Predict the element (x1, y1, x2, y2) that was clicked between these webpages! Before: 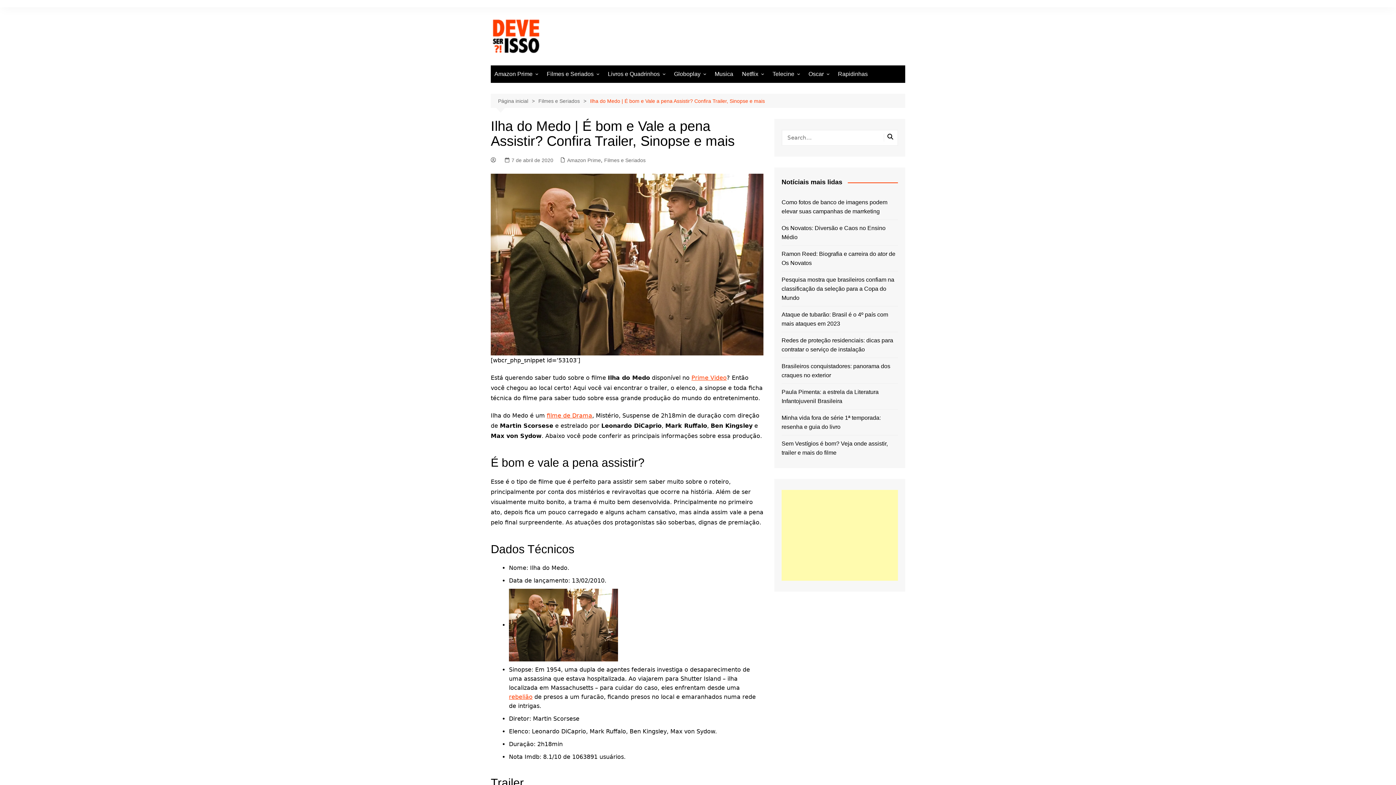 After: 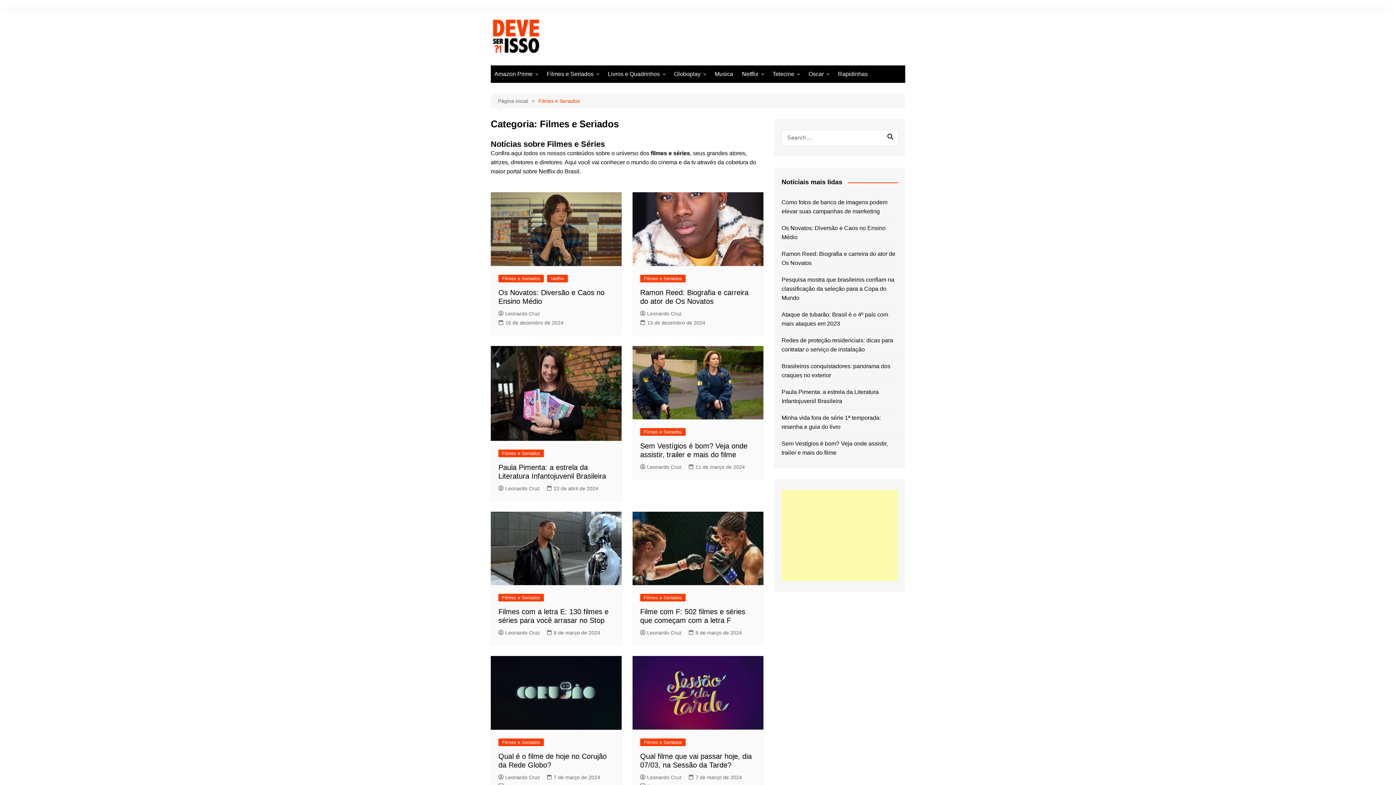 Action: label: Filmes e Seriados bbox: (543, 65, 602, 82)